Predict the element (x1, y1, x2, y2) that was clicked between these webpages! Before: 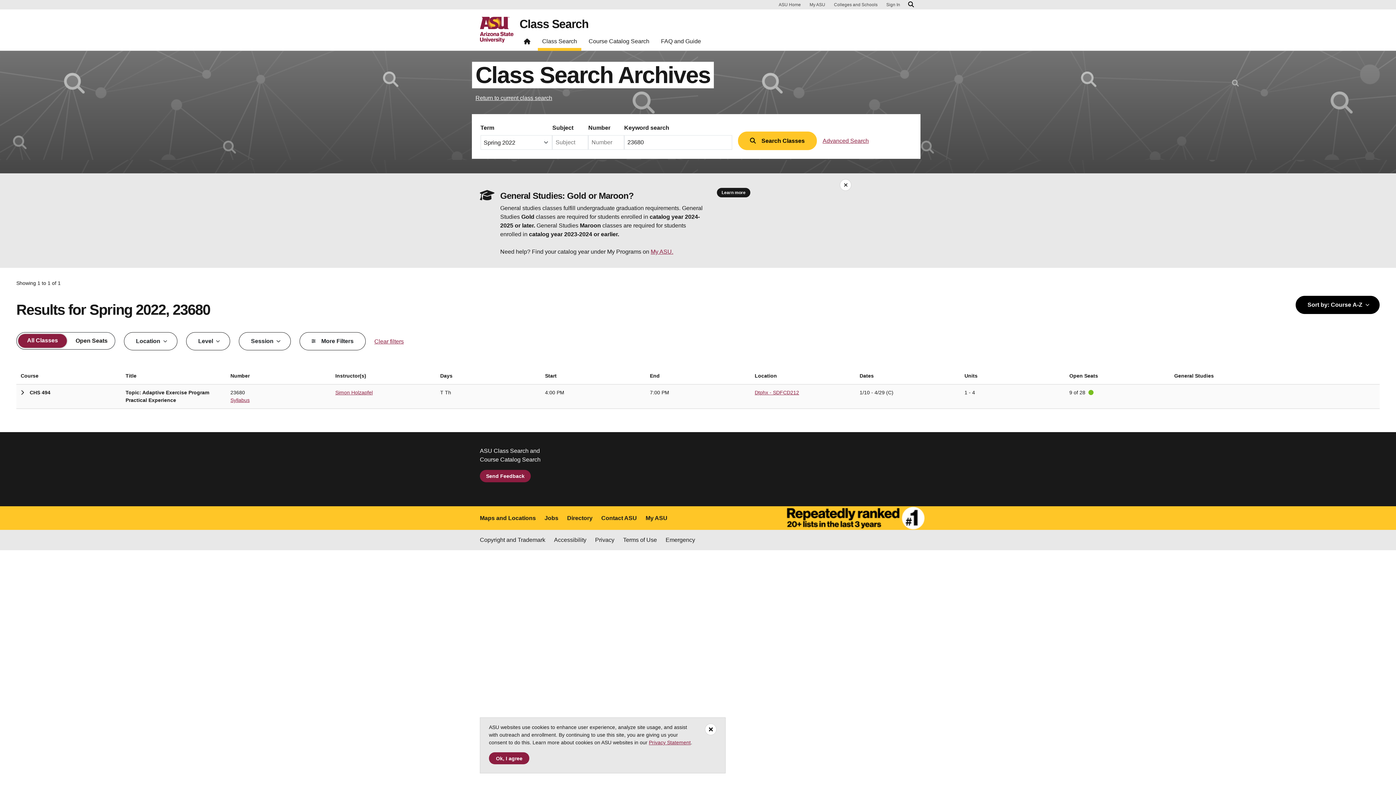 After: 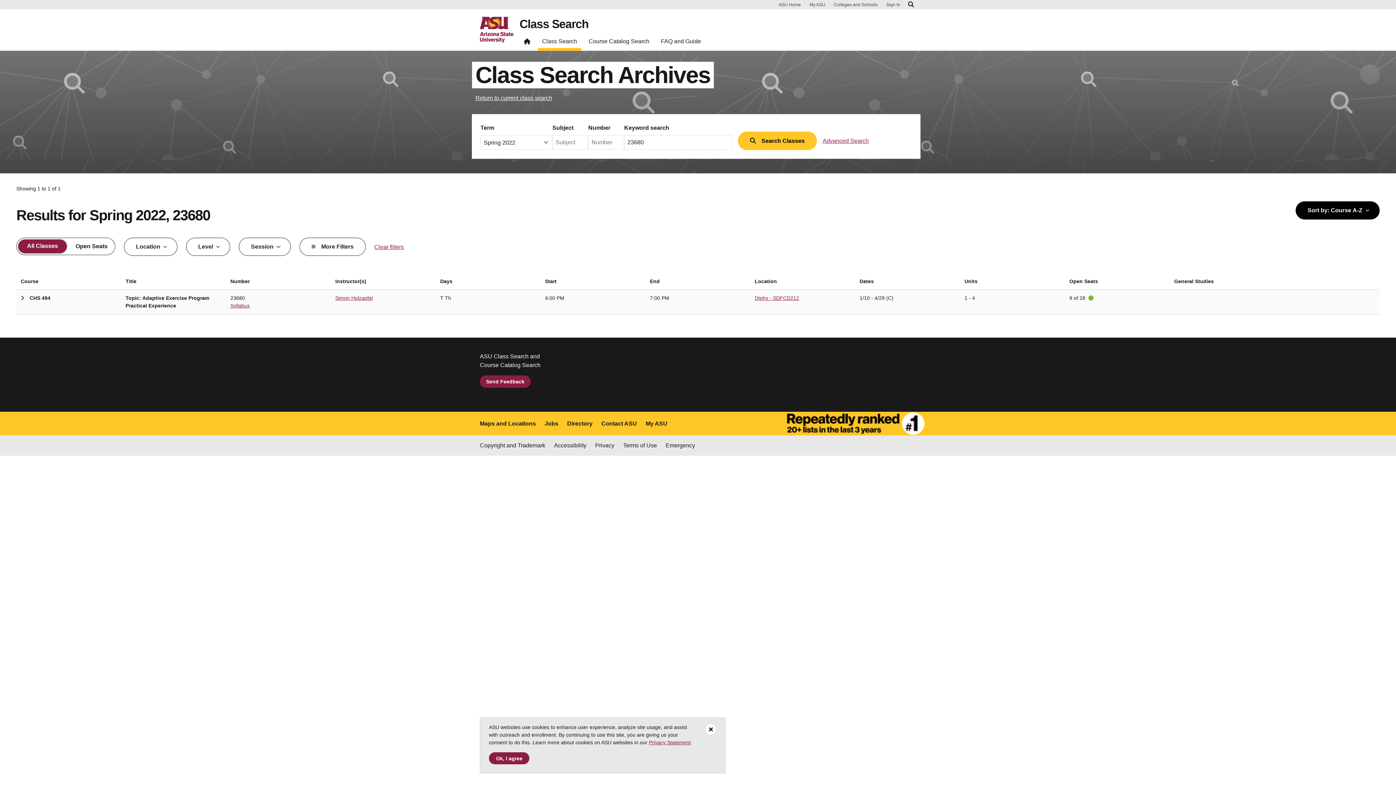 Action: bbox: (840, 179, 851, 190) label: Close Banner